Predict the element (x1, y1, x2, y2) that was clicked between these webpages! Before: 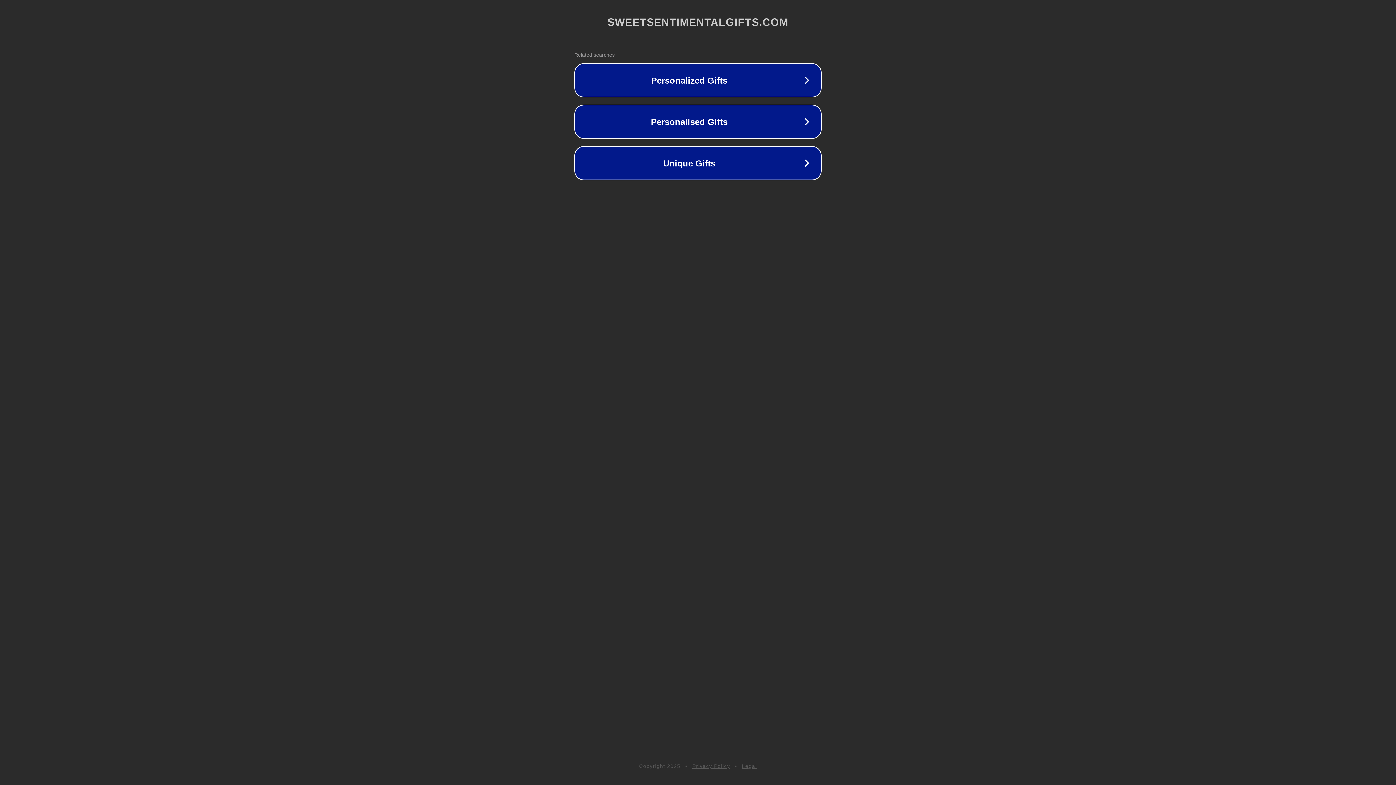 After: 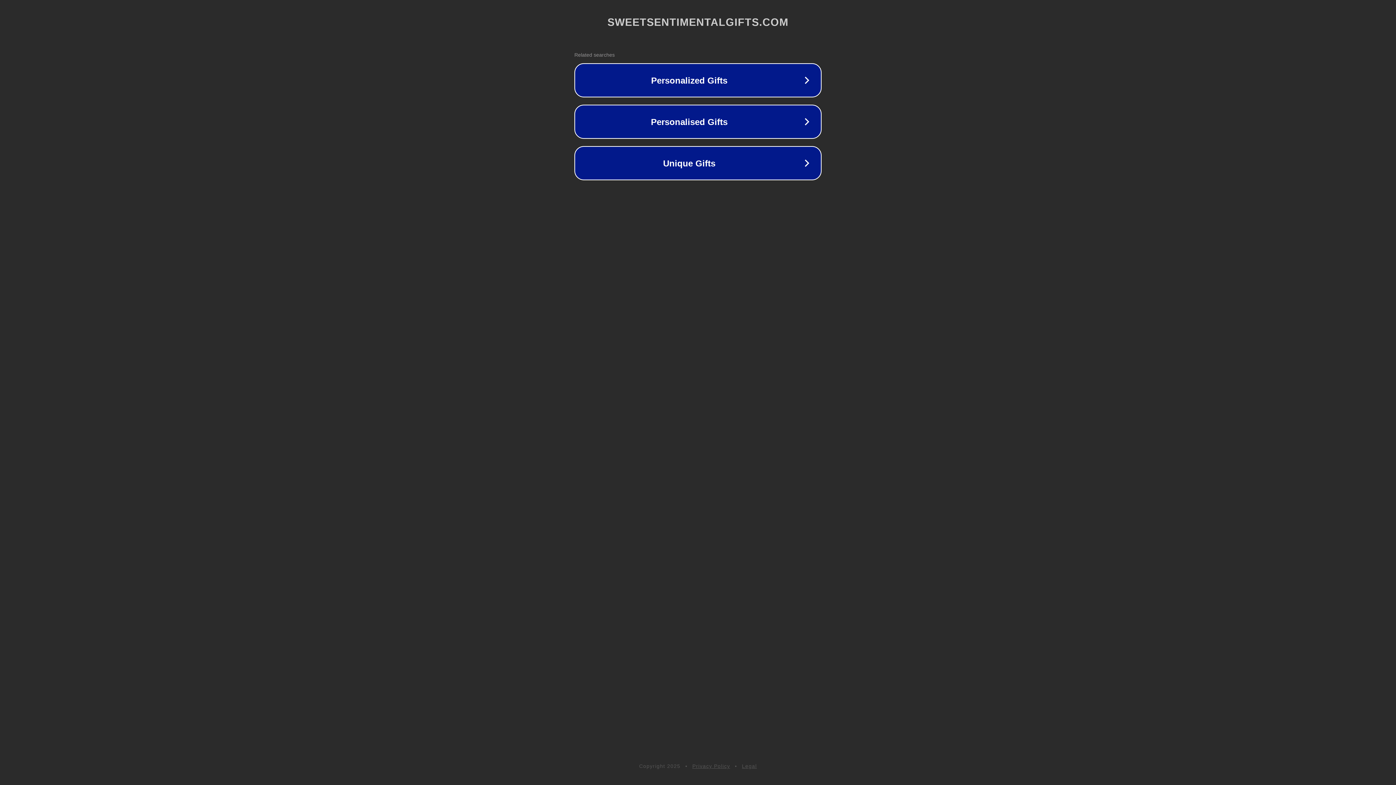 Action: label: Legal bbox: (742, 763, 757, 769)